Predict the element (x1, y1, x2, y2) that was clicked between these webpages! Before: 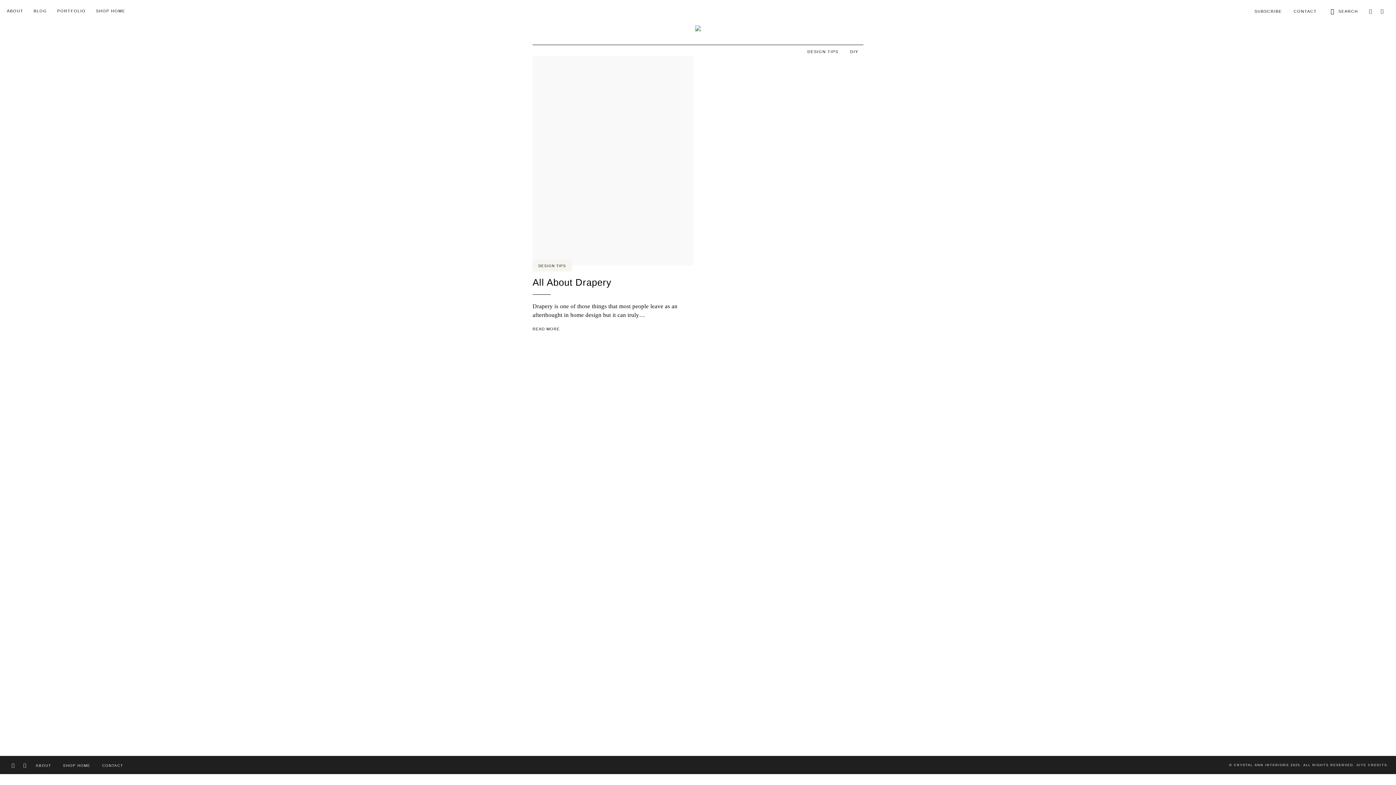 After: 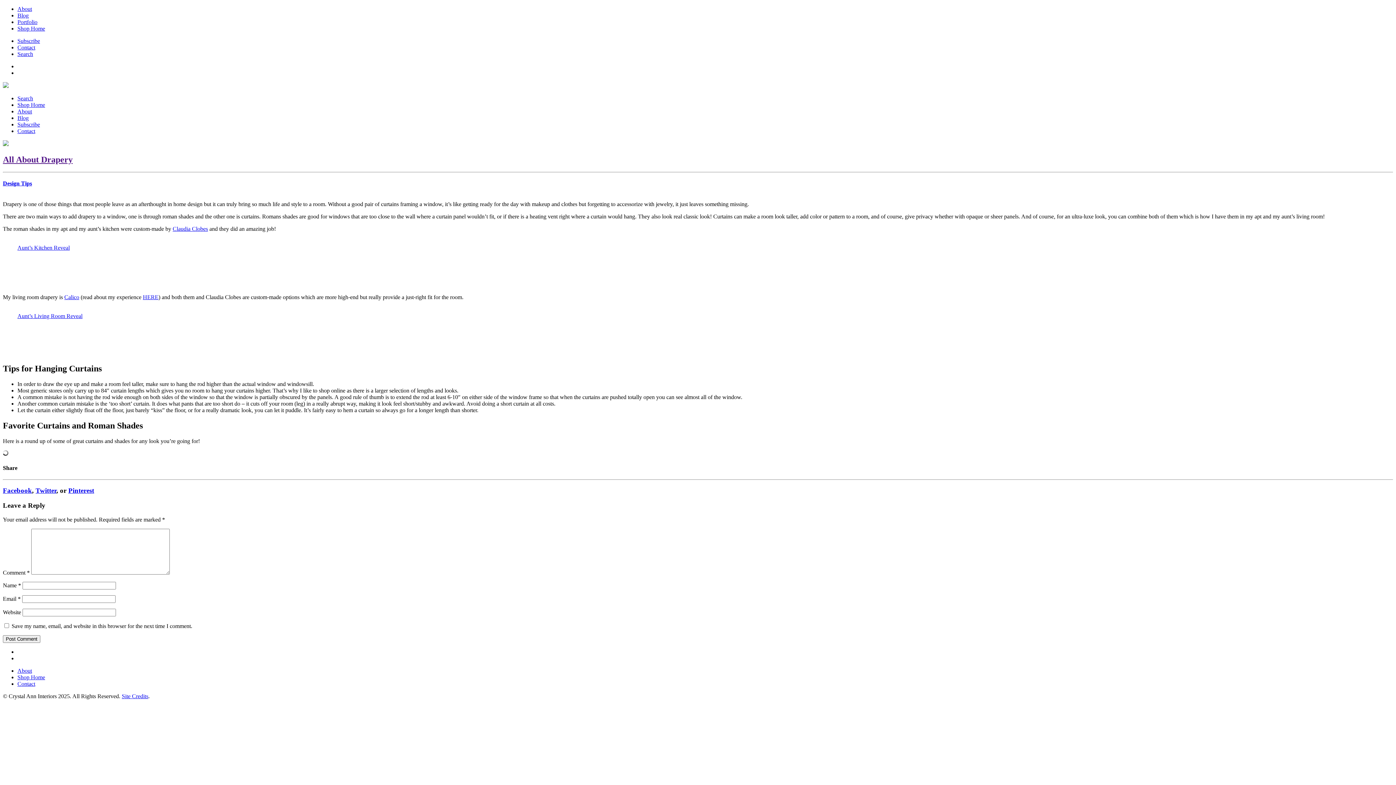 Action: label: VIEW bbox: (532, 56, 693, 265)